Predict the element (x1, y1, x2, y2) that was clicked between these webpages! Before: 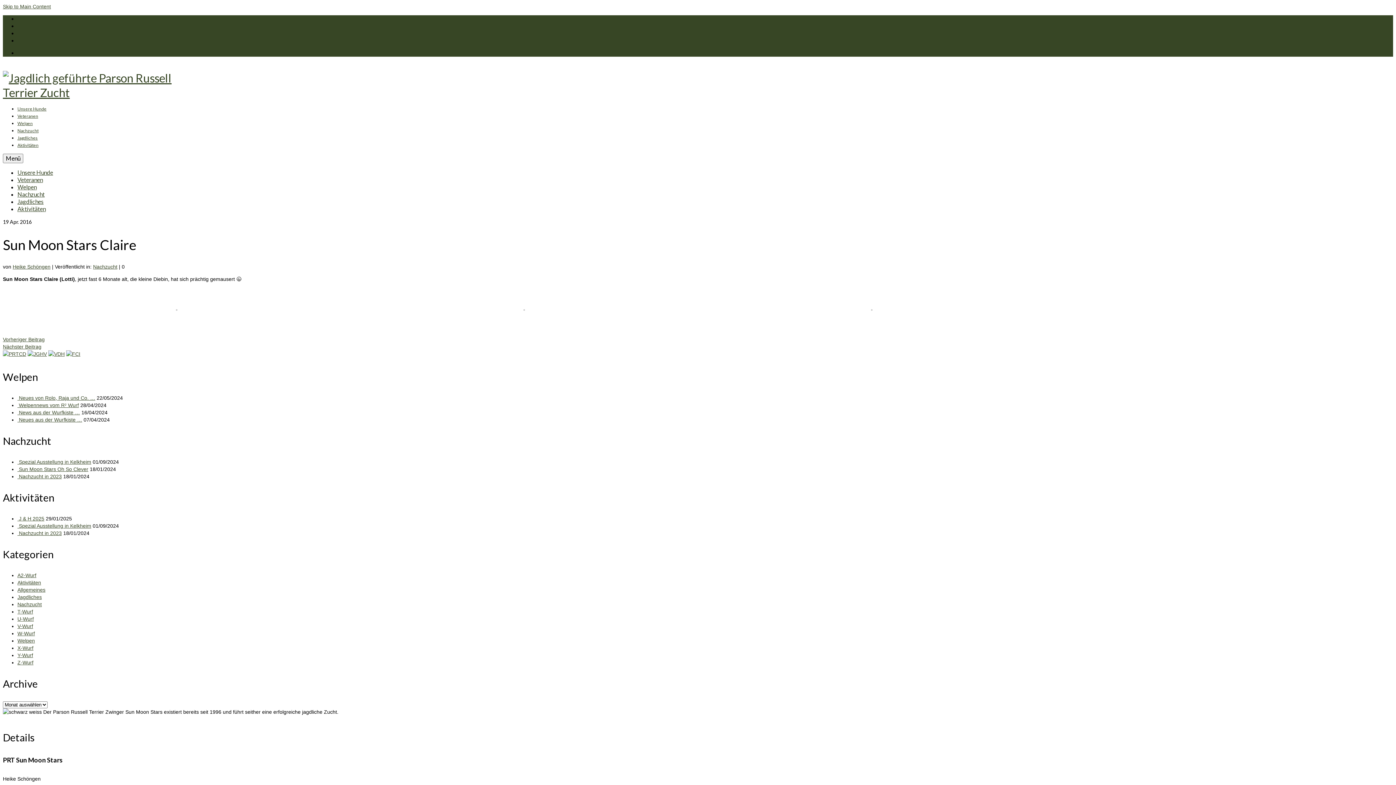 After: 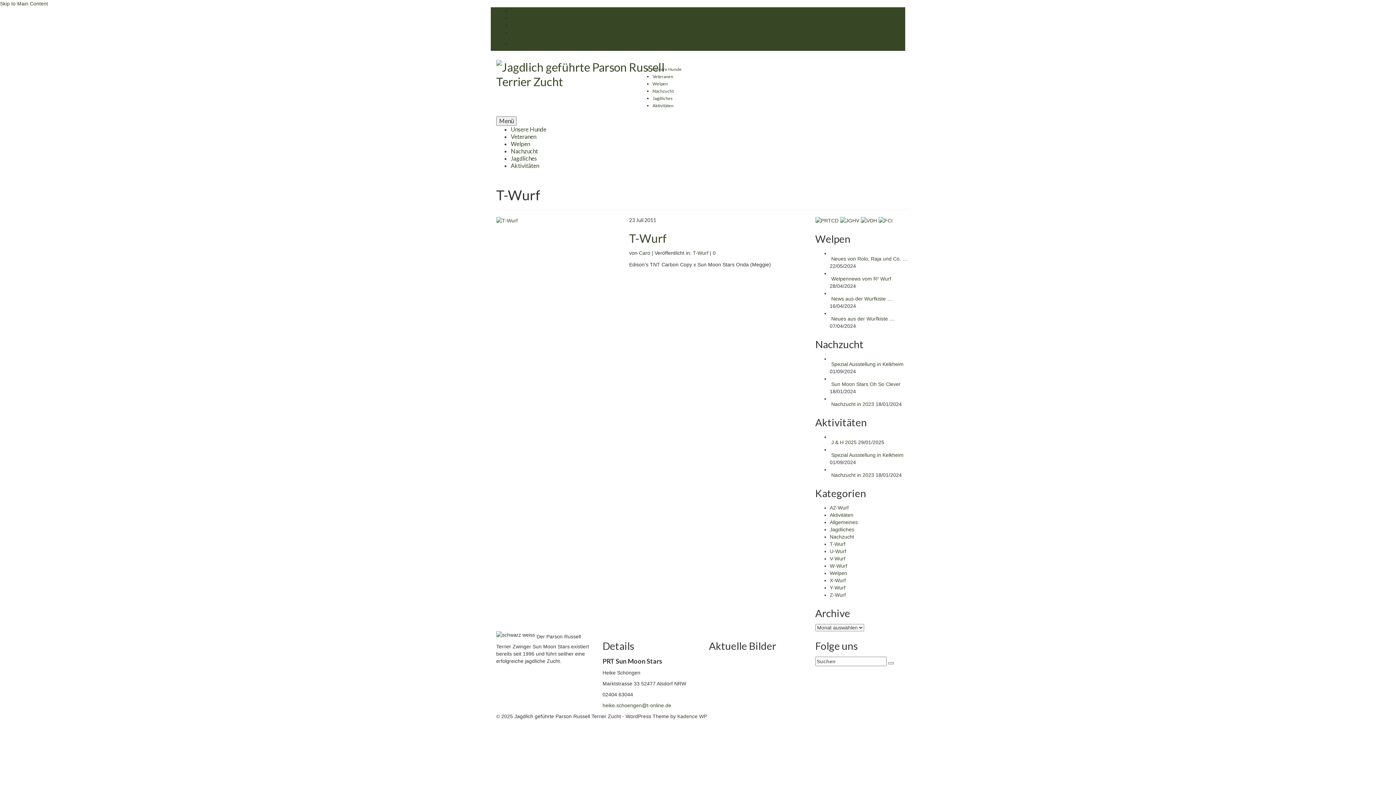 Action: bbox: (17, 609, 33, 614) label: T-Wurf